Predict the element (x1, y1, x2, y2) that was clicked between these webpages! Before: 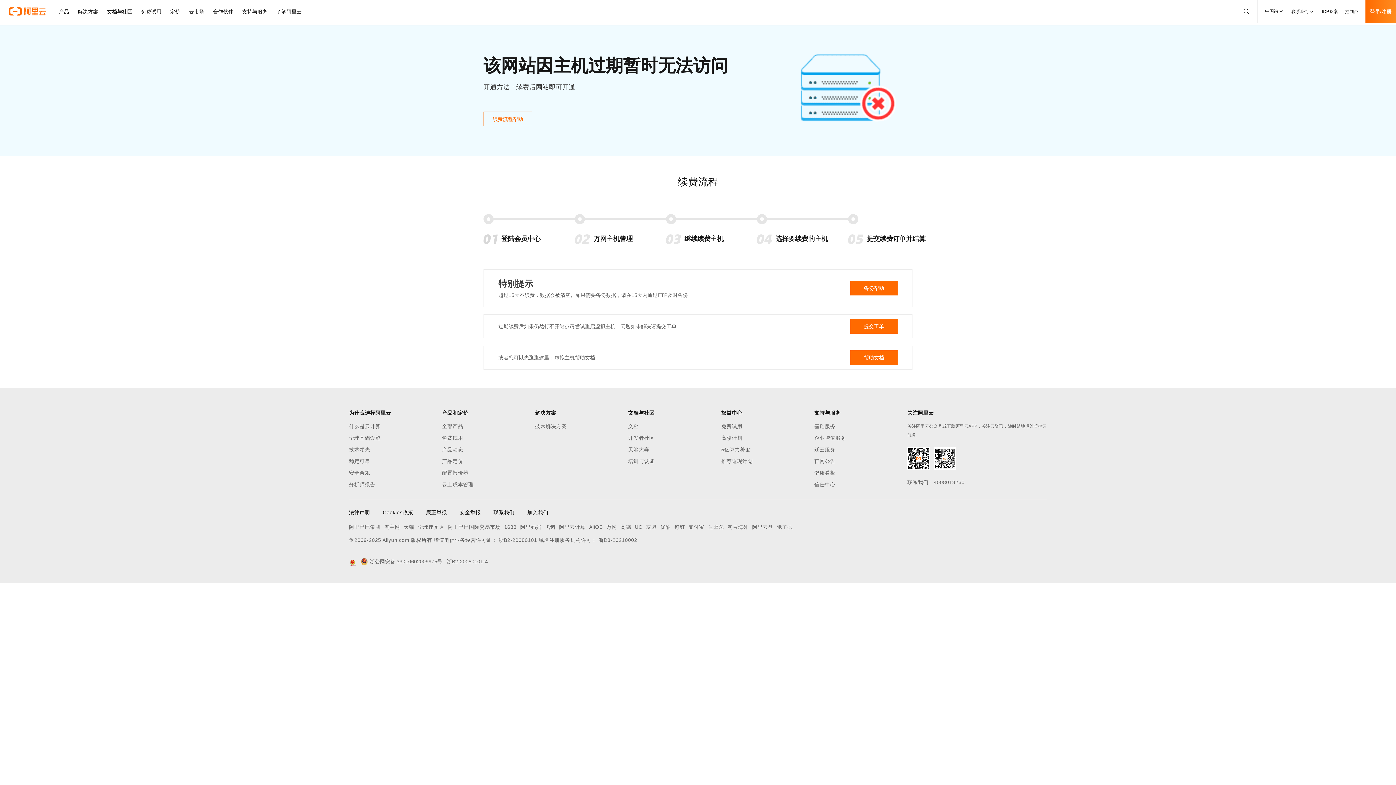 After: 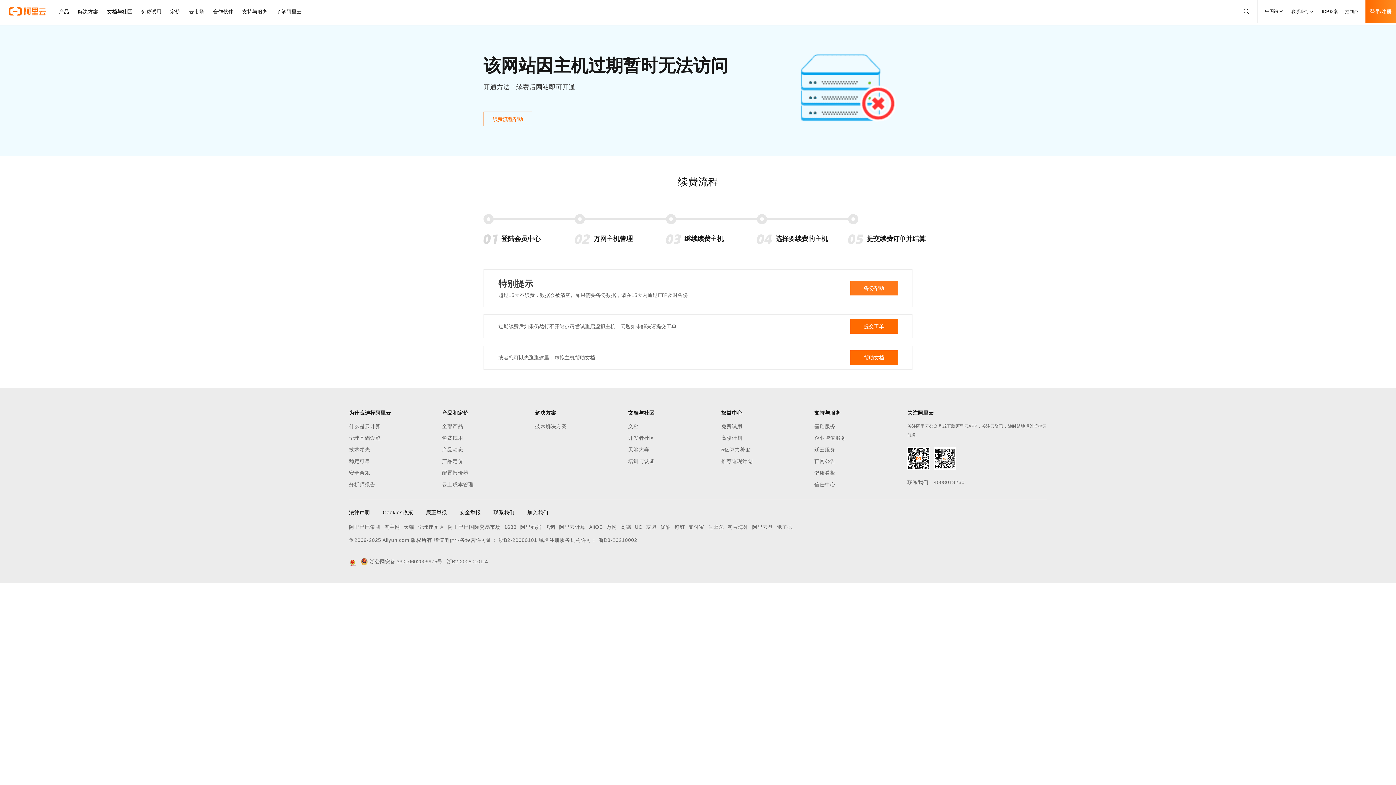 Action: bbox: (850, 281, 897, 295) label: 备份帮助